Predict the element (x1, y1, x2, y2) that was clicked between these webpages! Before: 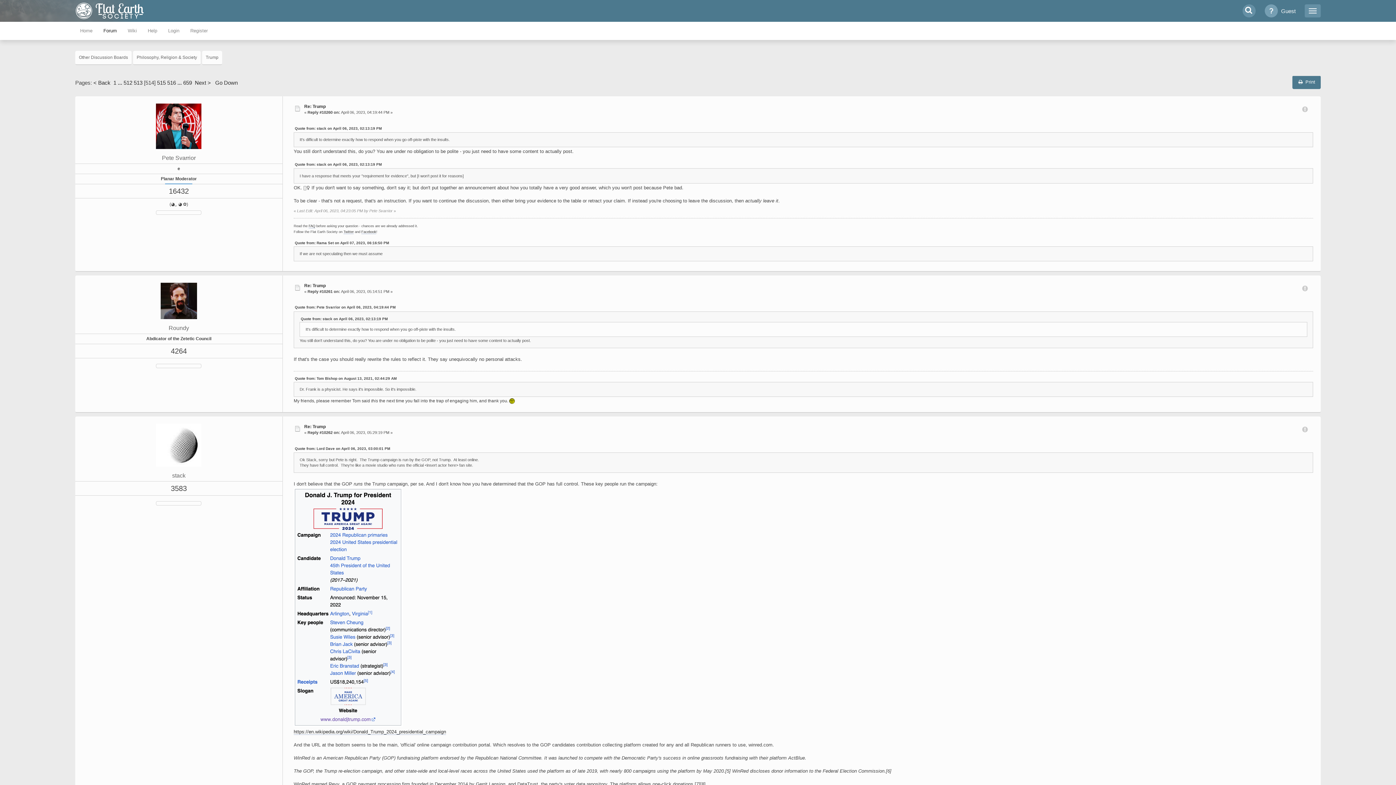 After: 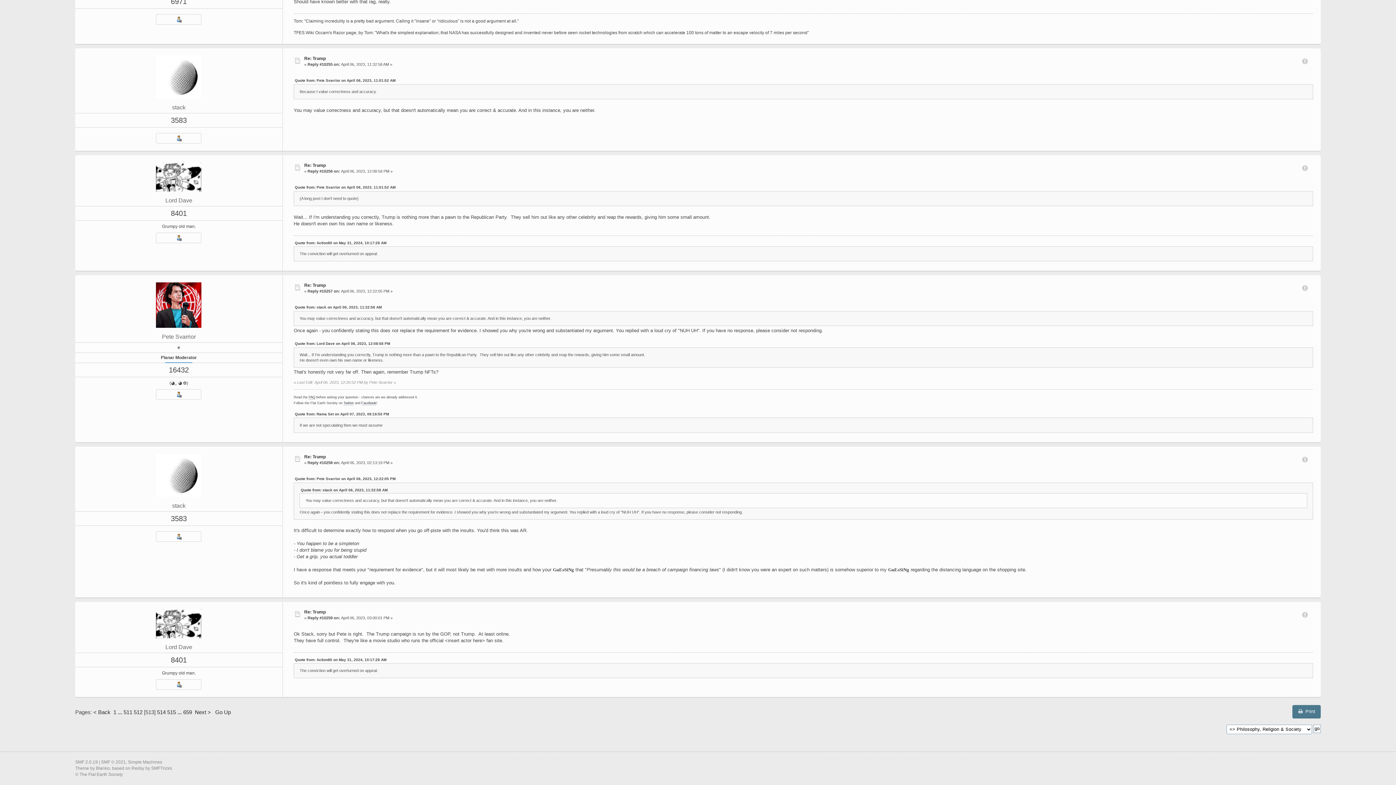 Action: label: Quote from: stack on April 06, 2023, 02:13:19 PM bbox: (294, 162, 381, 166)